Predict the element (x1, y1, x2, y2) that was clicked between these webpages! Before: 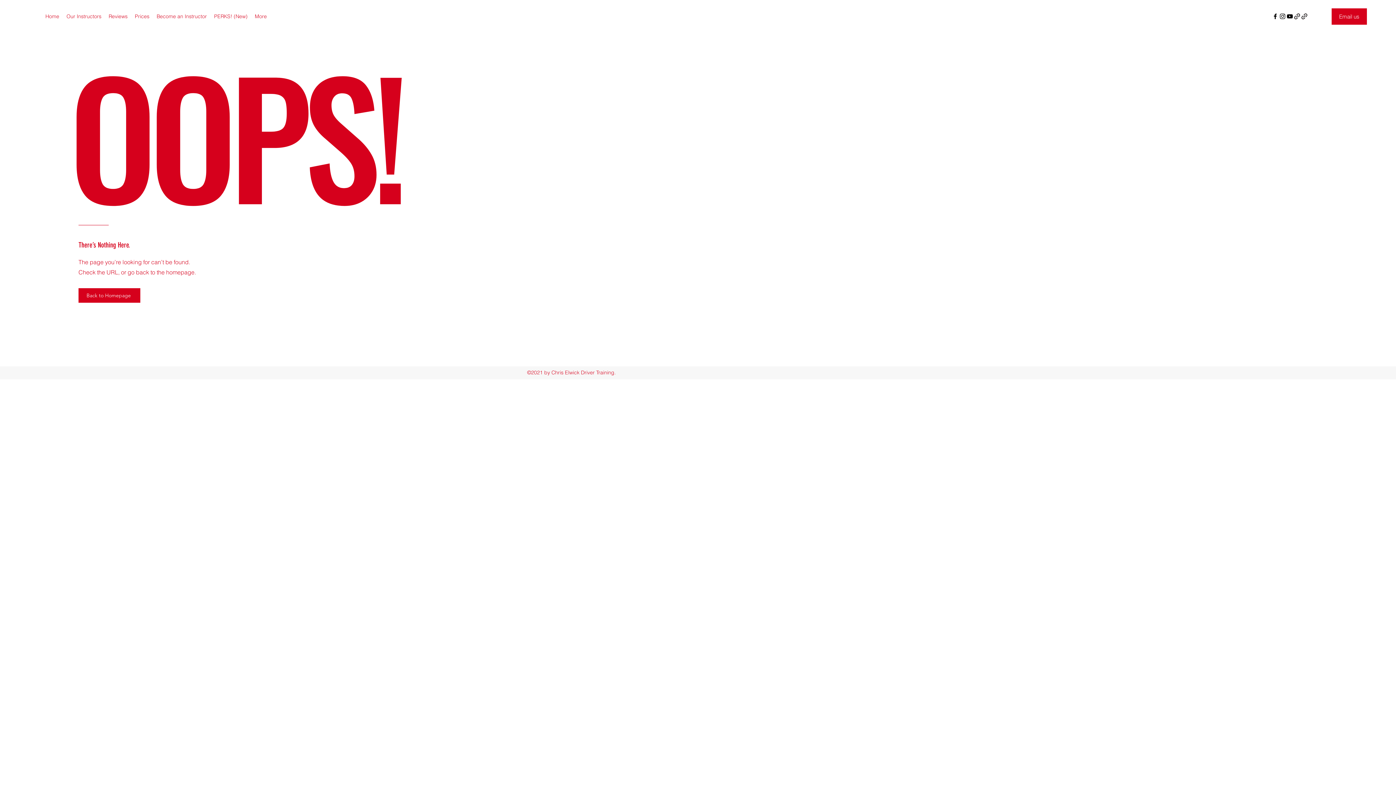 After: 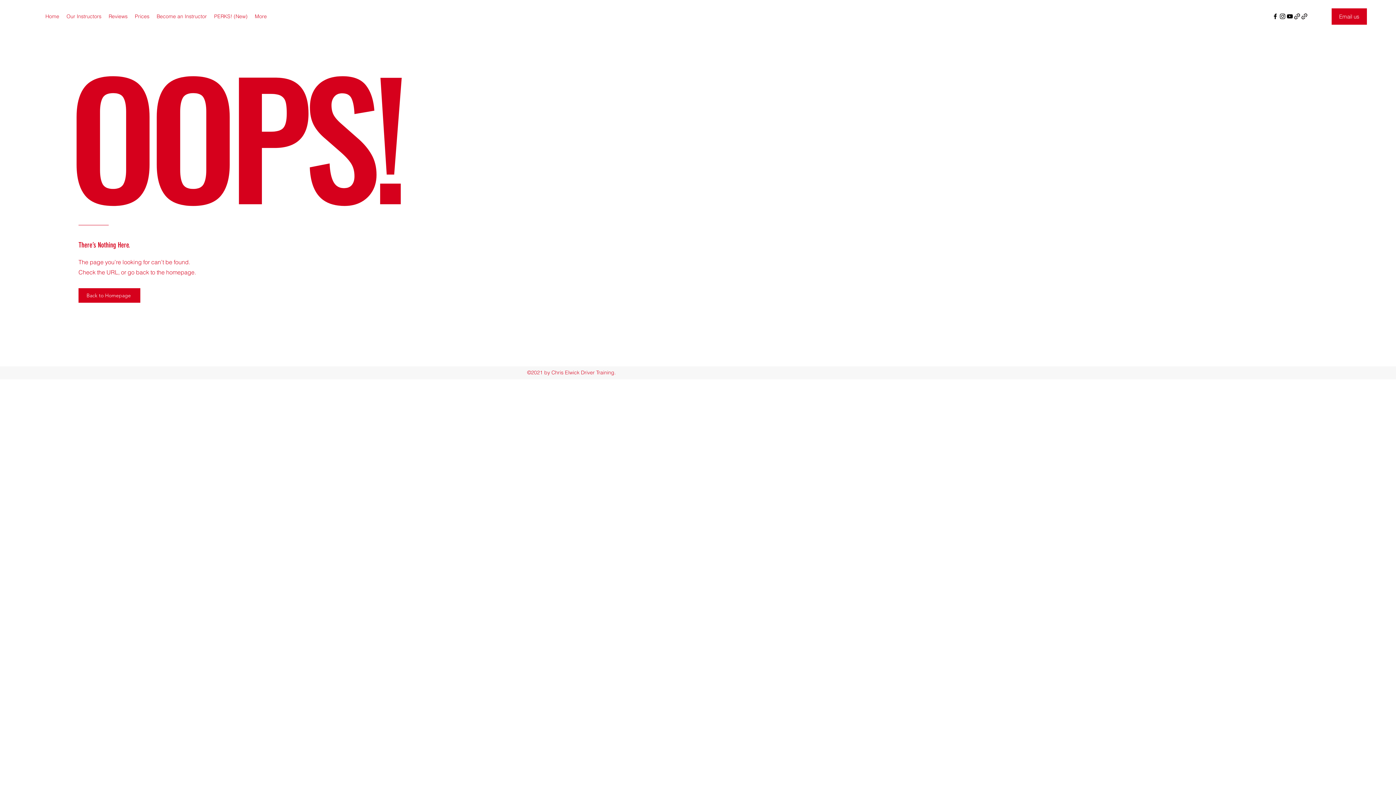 Action: label: YouTube bbox: (1286, 12, 1293, 20)